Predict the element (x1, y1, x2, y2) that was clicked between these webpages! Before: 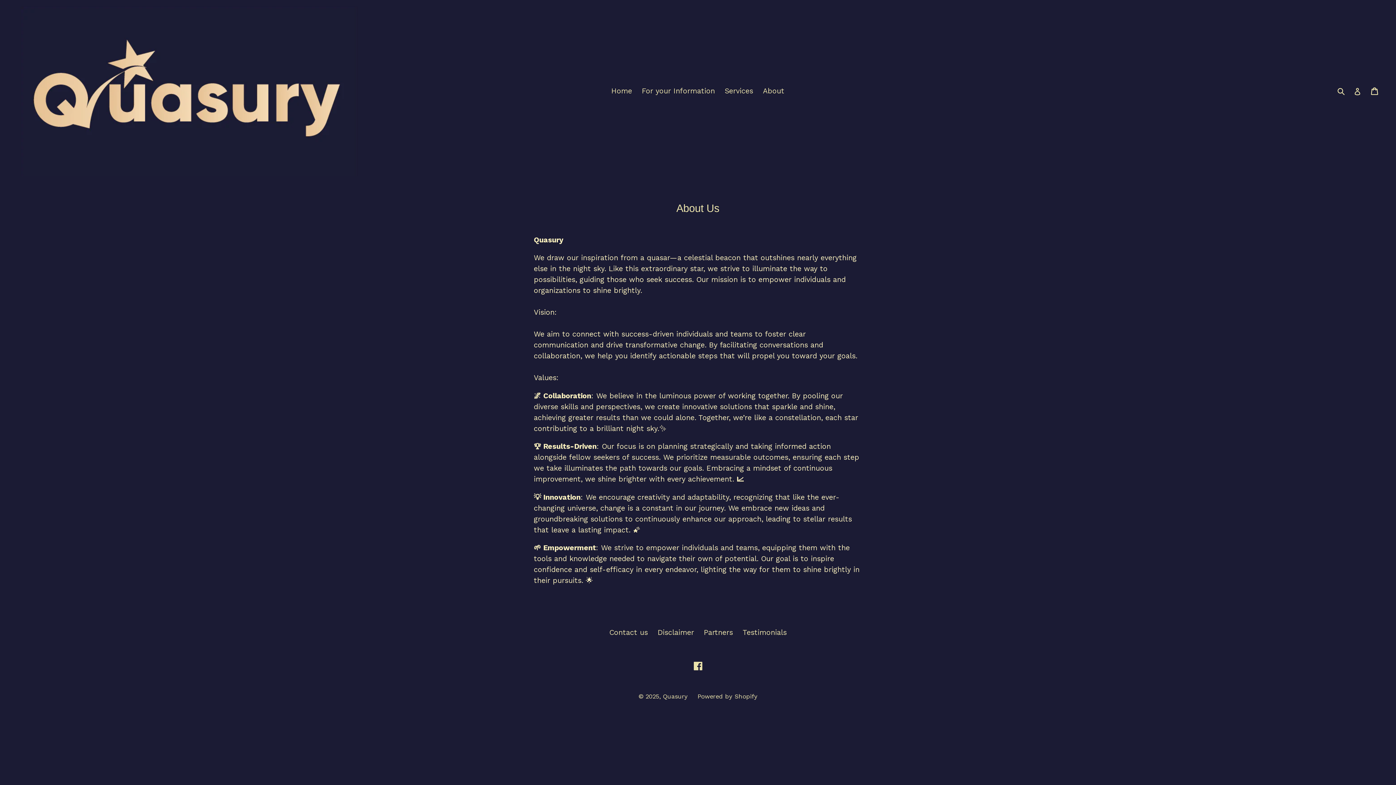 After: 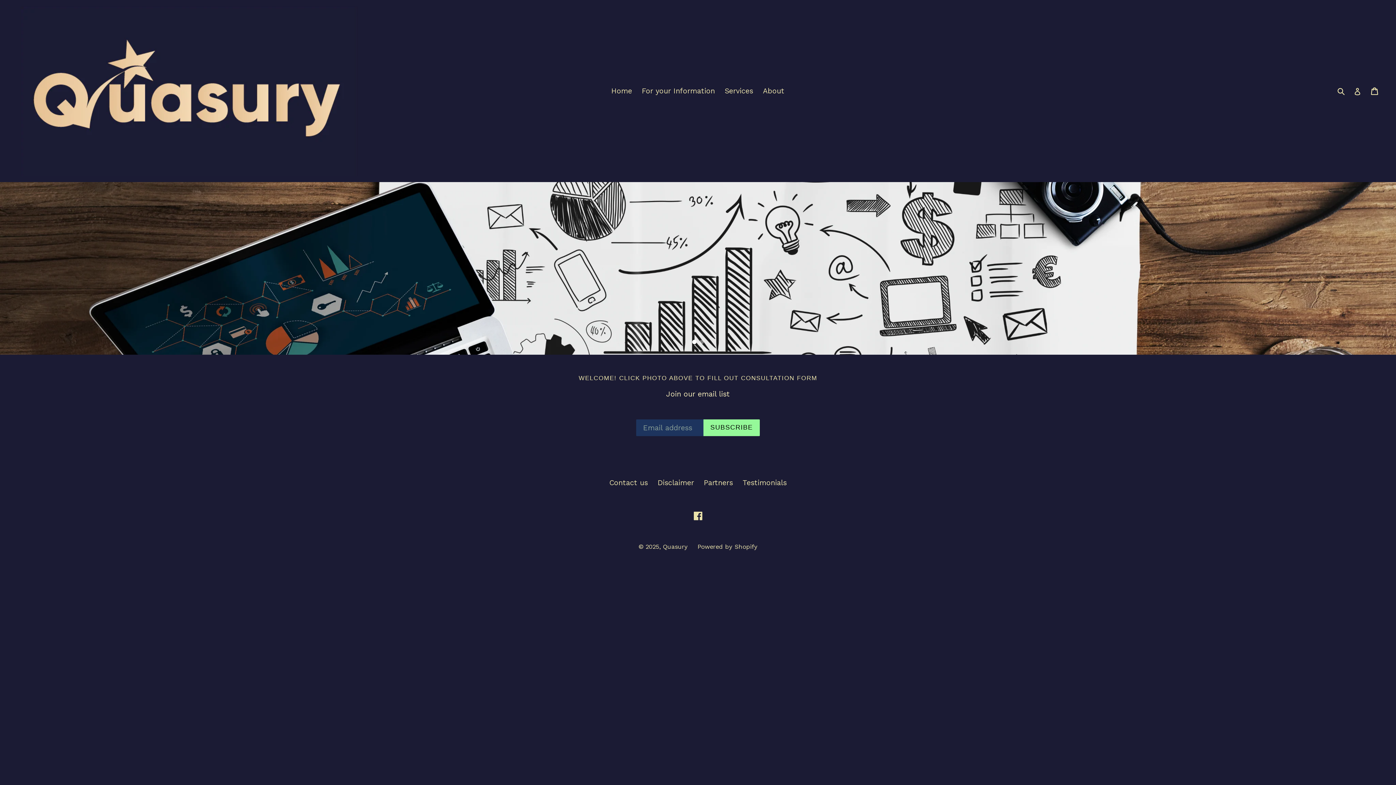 Action: label: Home bbox: (607, 84, 635, 97)